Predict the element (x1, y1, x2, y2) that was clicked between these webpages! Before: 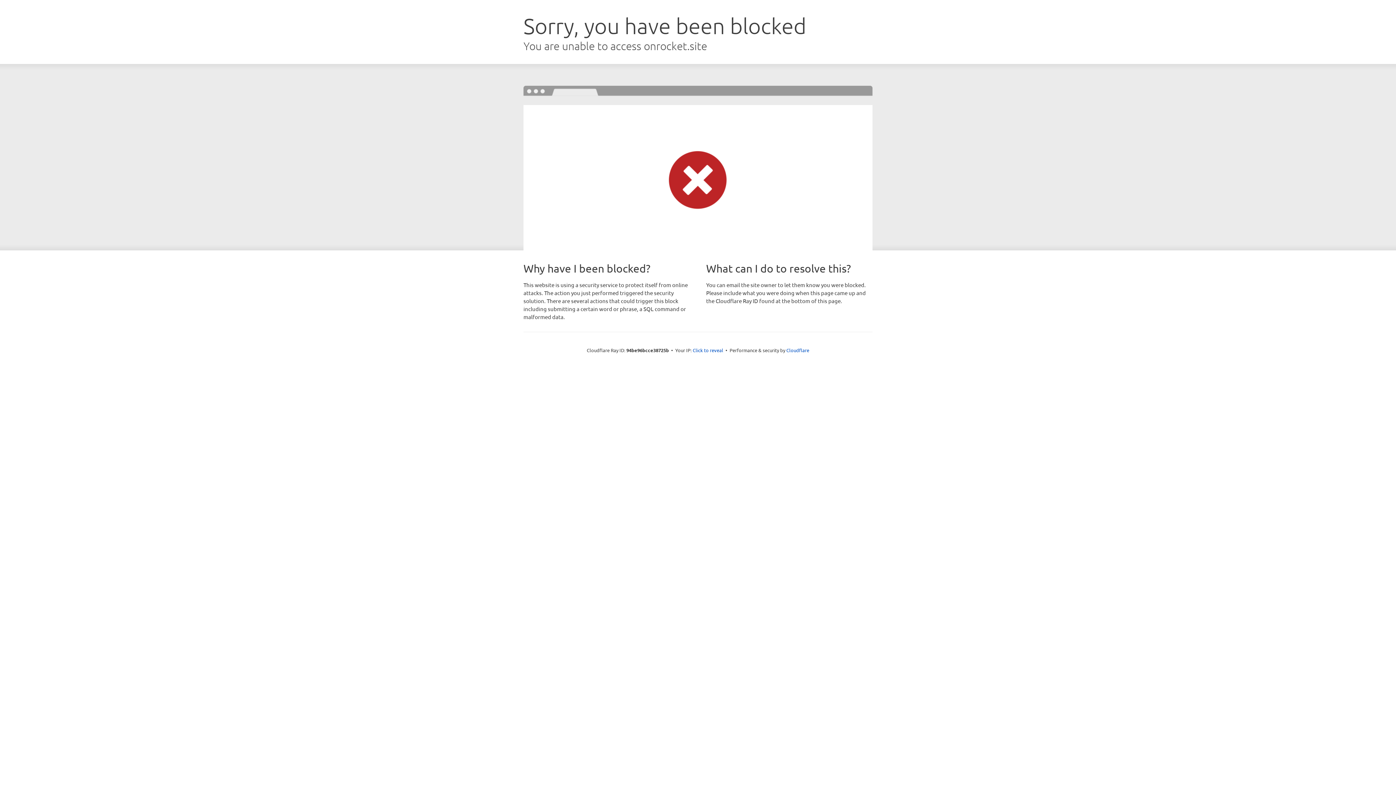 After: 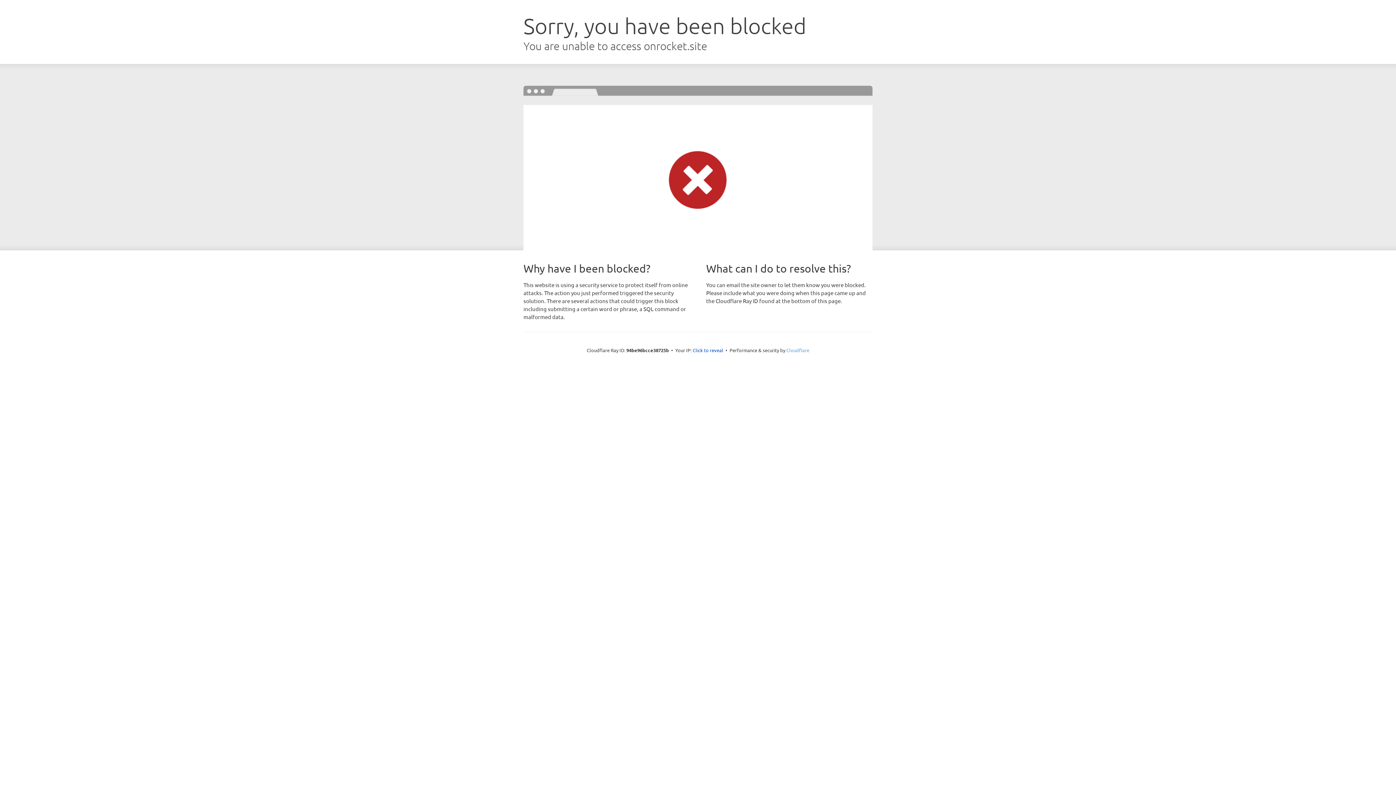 Action: bbox: (786, 347, 809, 353) label: Cloudflare